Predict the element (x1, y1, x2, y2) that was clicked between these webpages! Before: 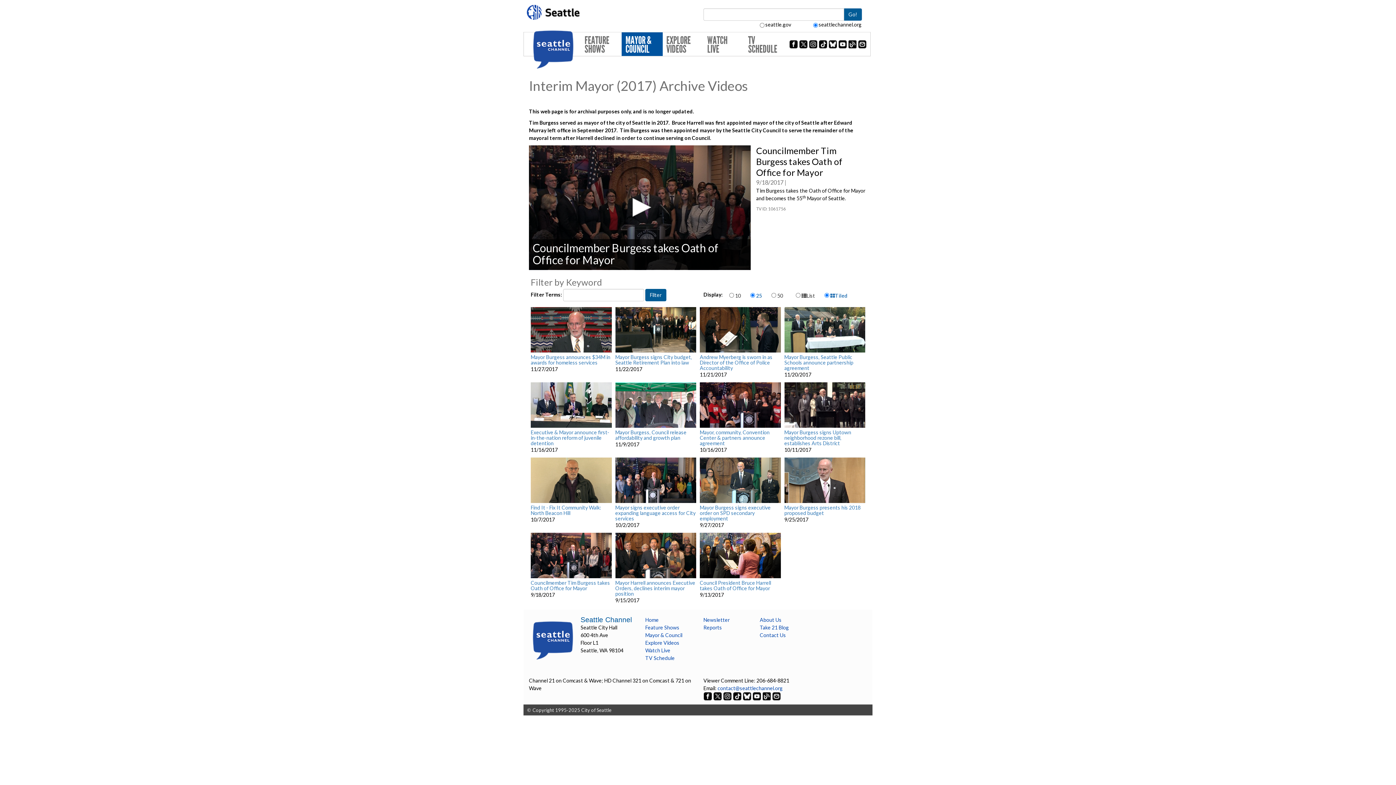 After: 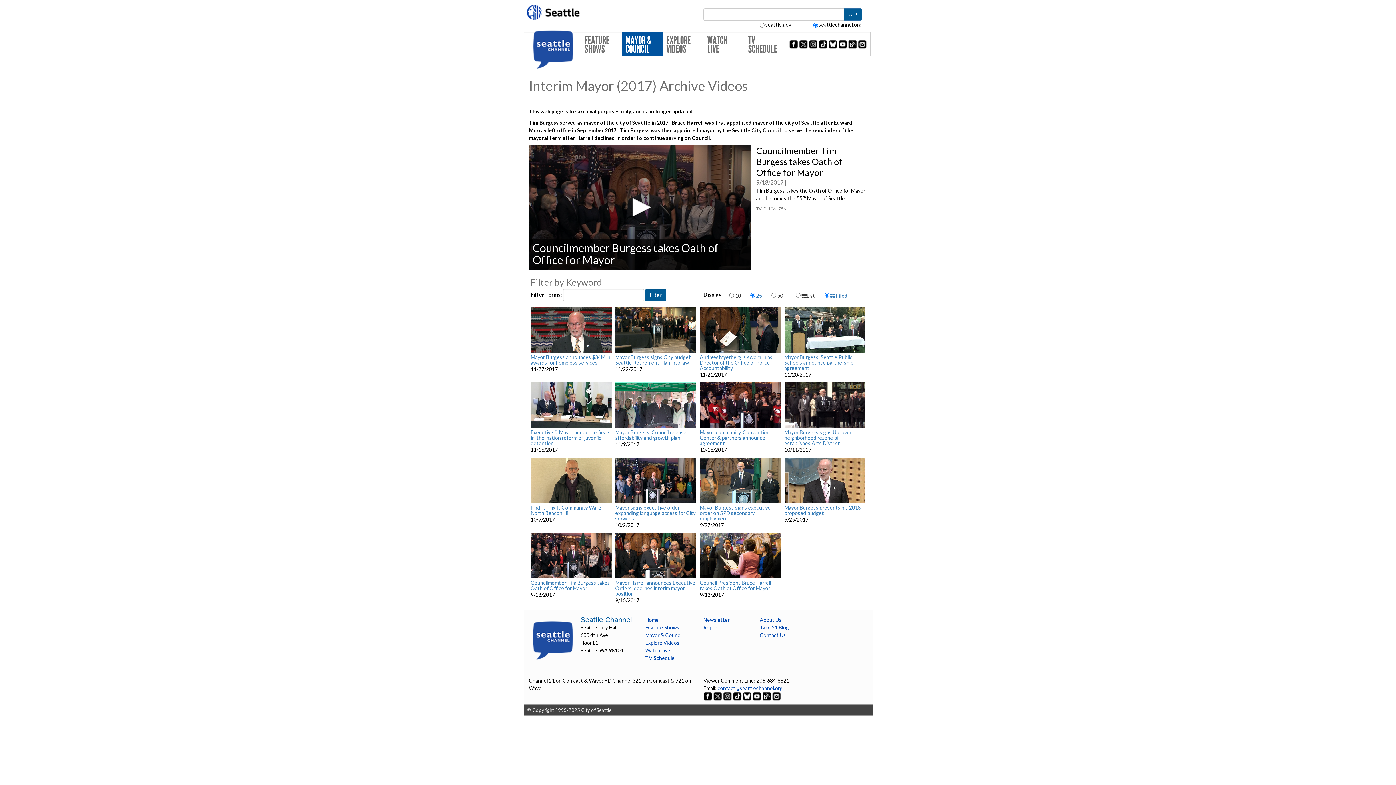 Action: label:   bbox: (838, 40, 848, 46)